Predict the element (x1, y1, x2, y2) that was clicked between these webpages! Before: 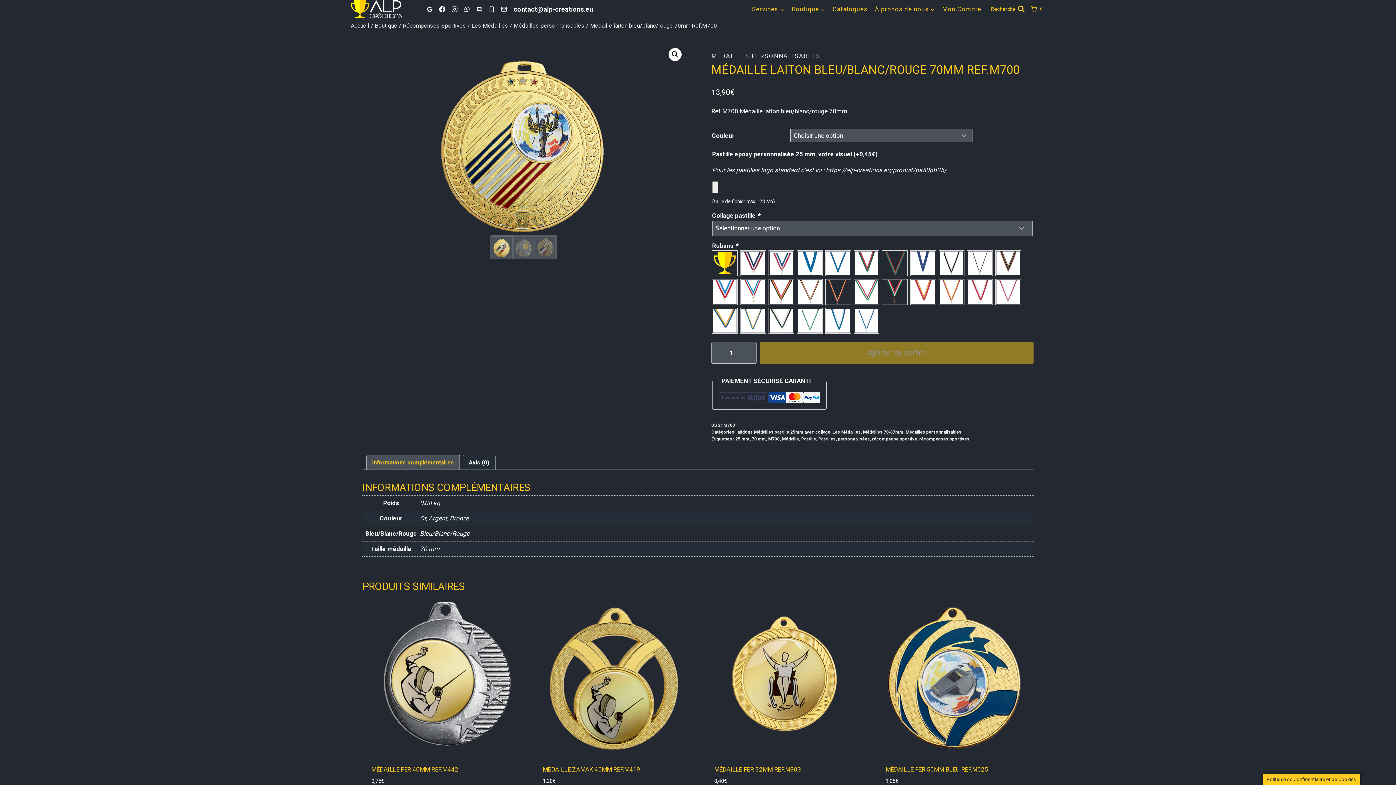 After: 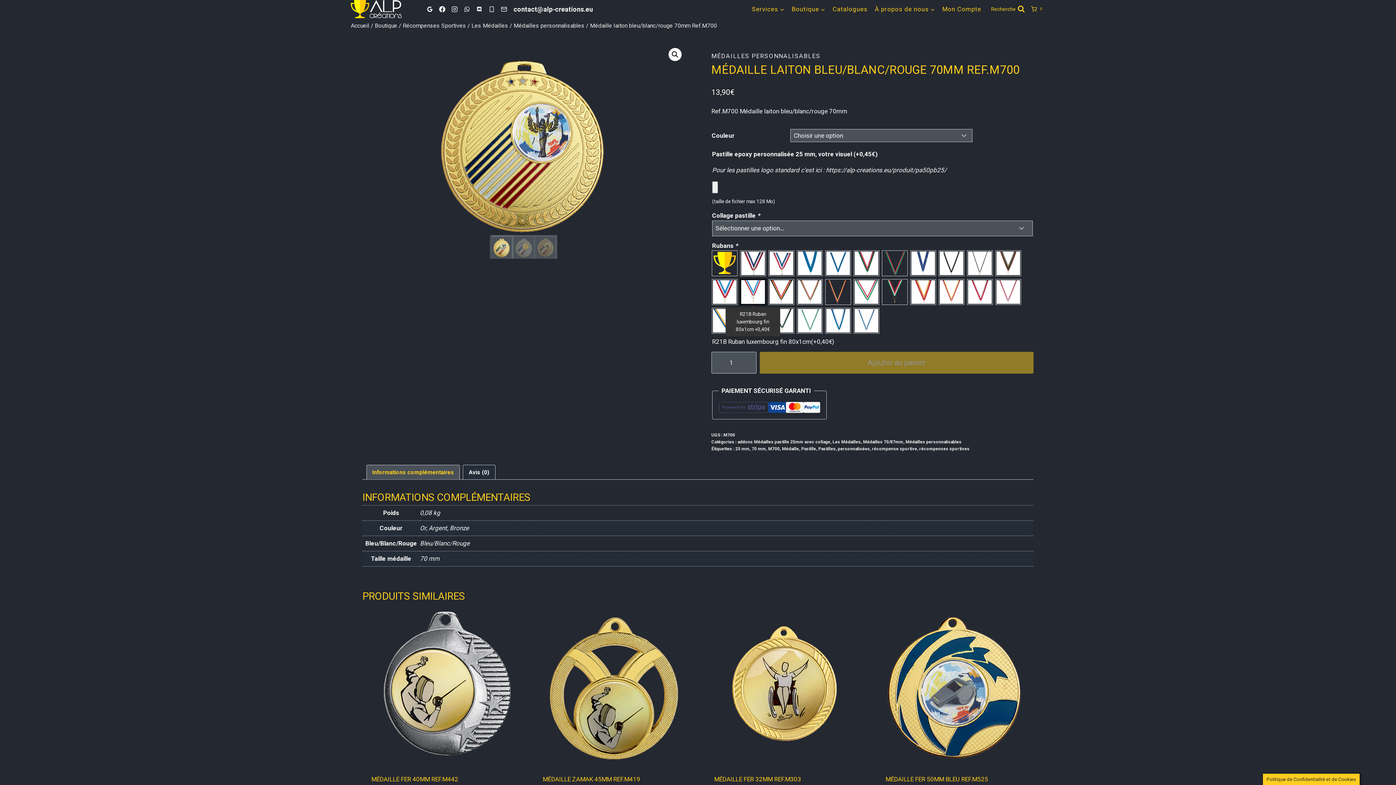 Action: bbox: (740, 279, 765, 304)